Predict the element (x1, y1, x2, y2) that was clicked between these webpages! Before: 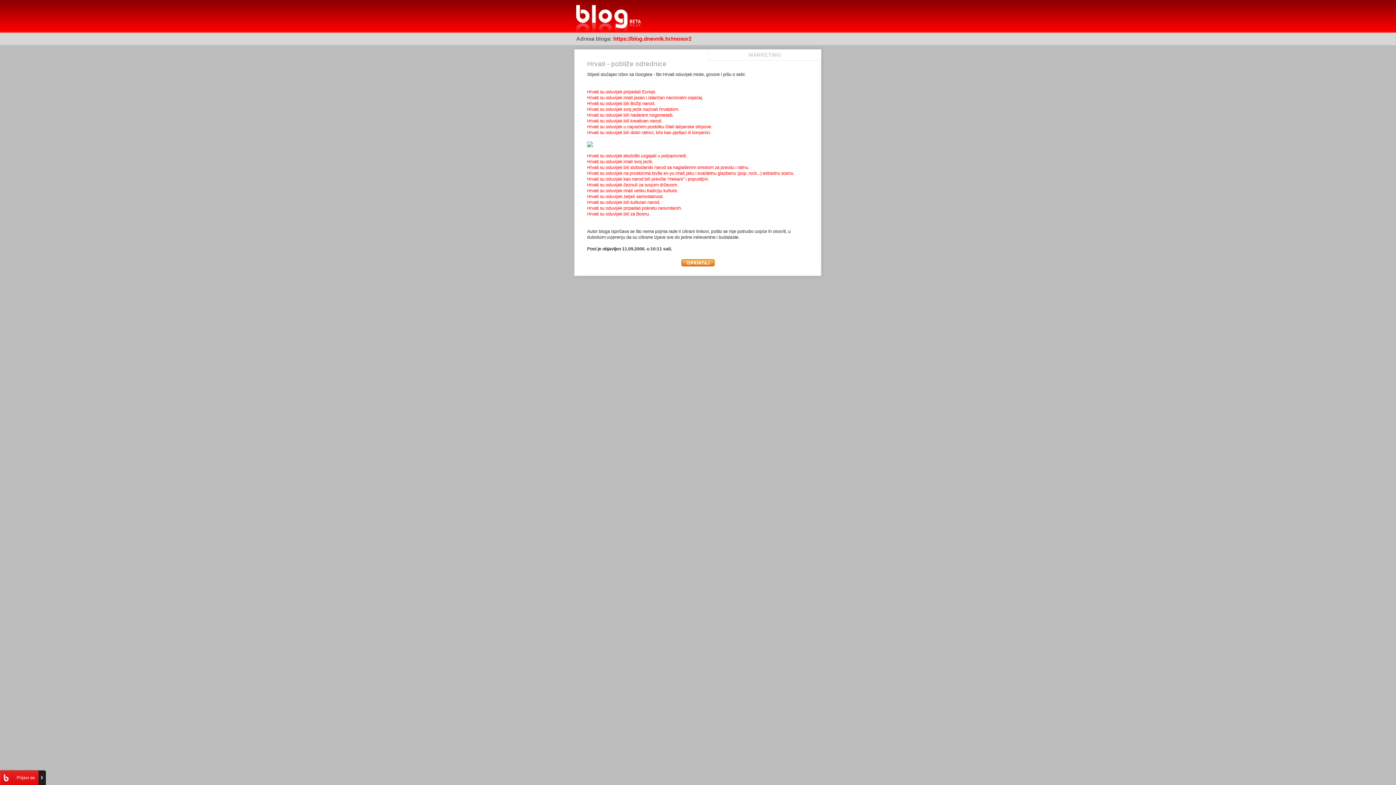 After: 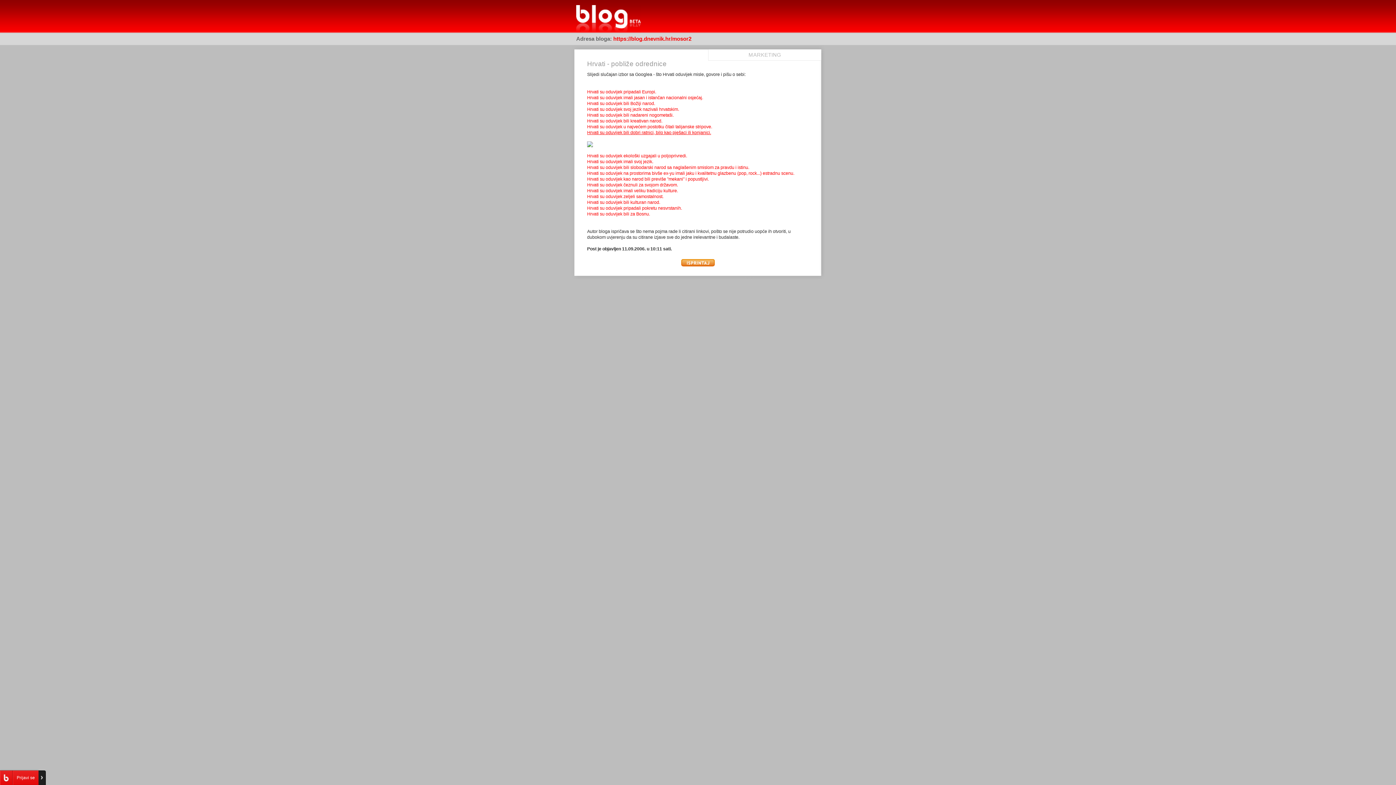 Action: label: Hrvati su oduvijek bili dobri ratnici, bilo kao pješaci ili konjanici. bbox: (587, 130, 711, 135)